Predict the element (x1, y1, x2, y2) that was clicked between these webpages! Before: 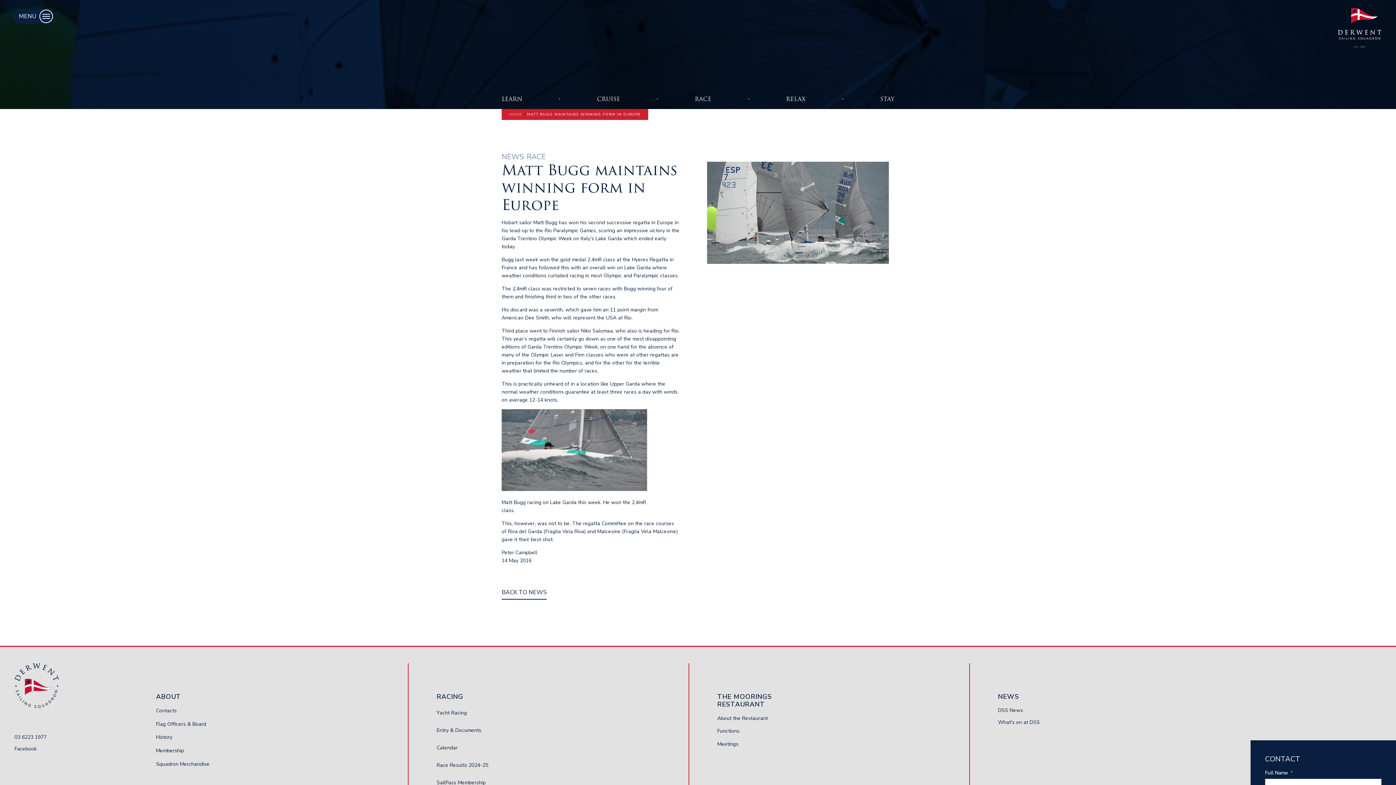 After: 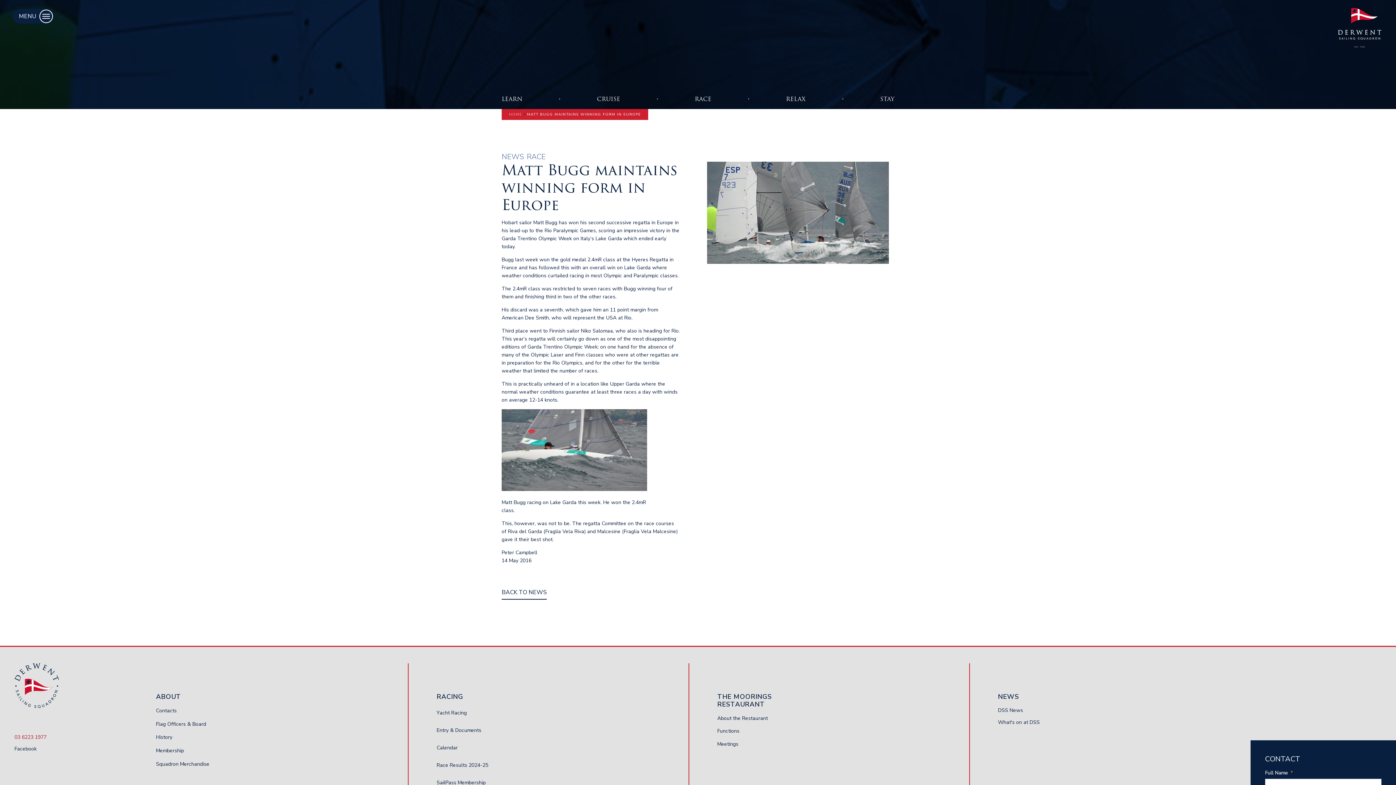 Action: label: 03 6223 1977 bbox: (14, 733, 46, 741)